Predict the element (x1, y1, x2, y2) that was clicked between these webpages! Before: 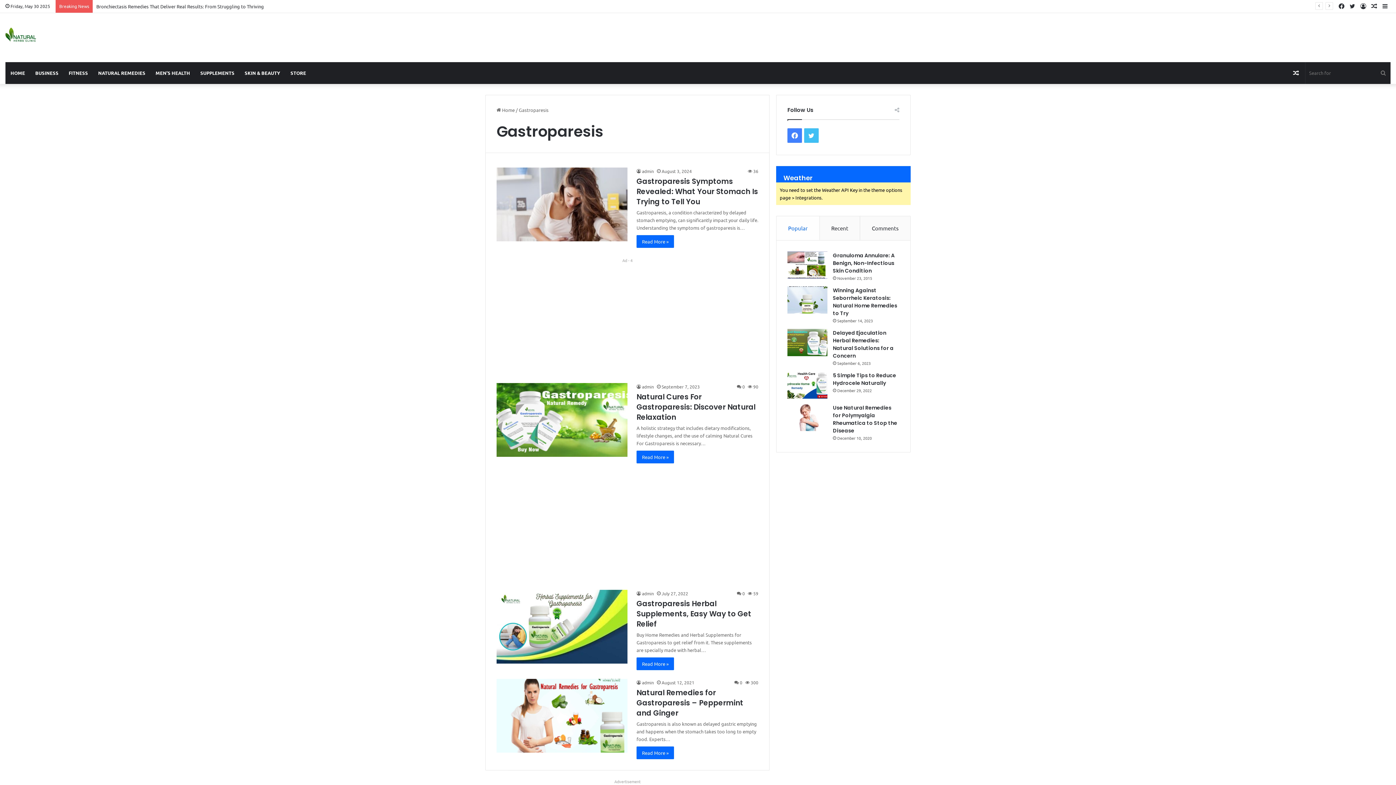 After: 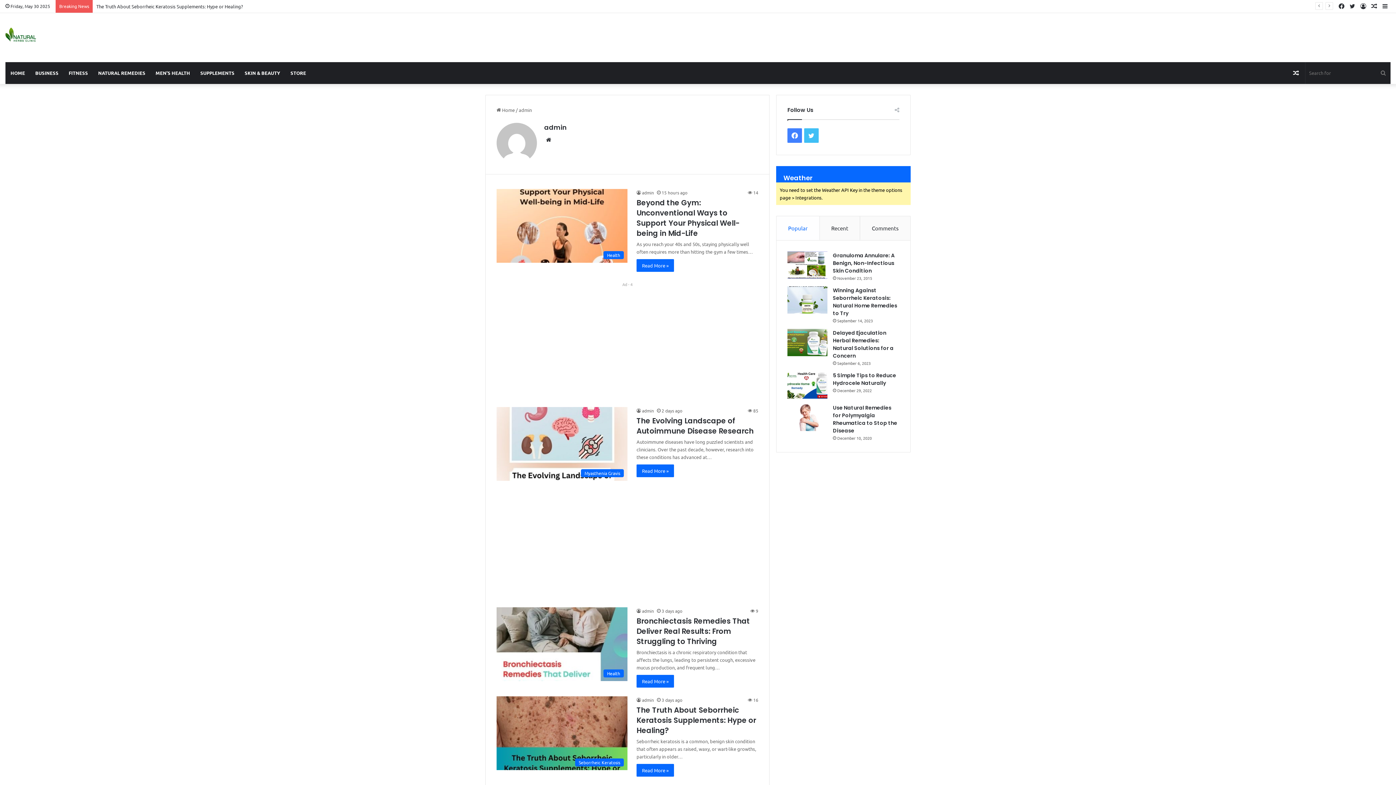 Action: bbox: (636, 680, 654, 685) label: admin